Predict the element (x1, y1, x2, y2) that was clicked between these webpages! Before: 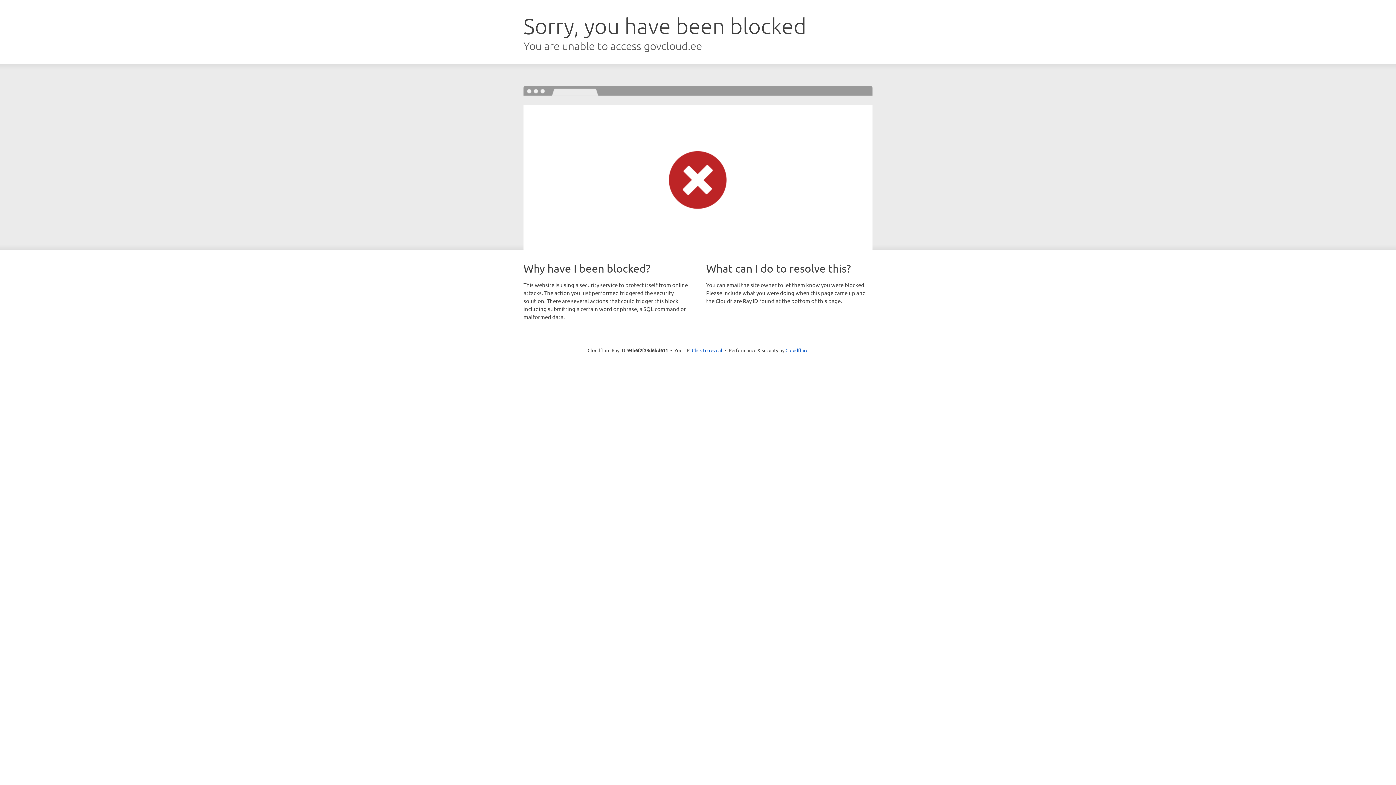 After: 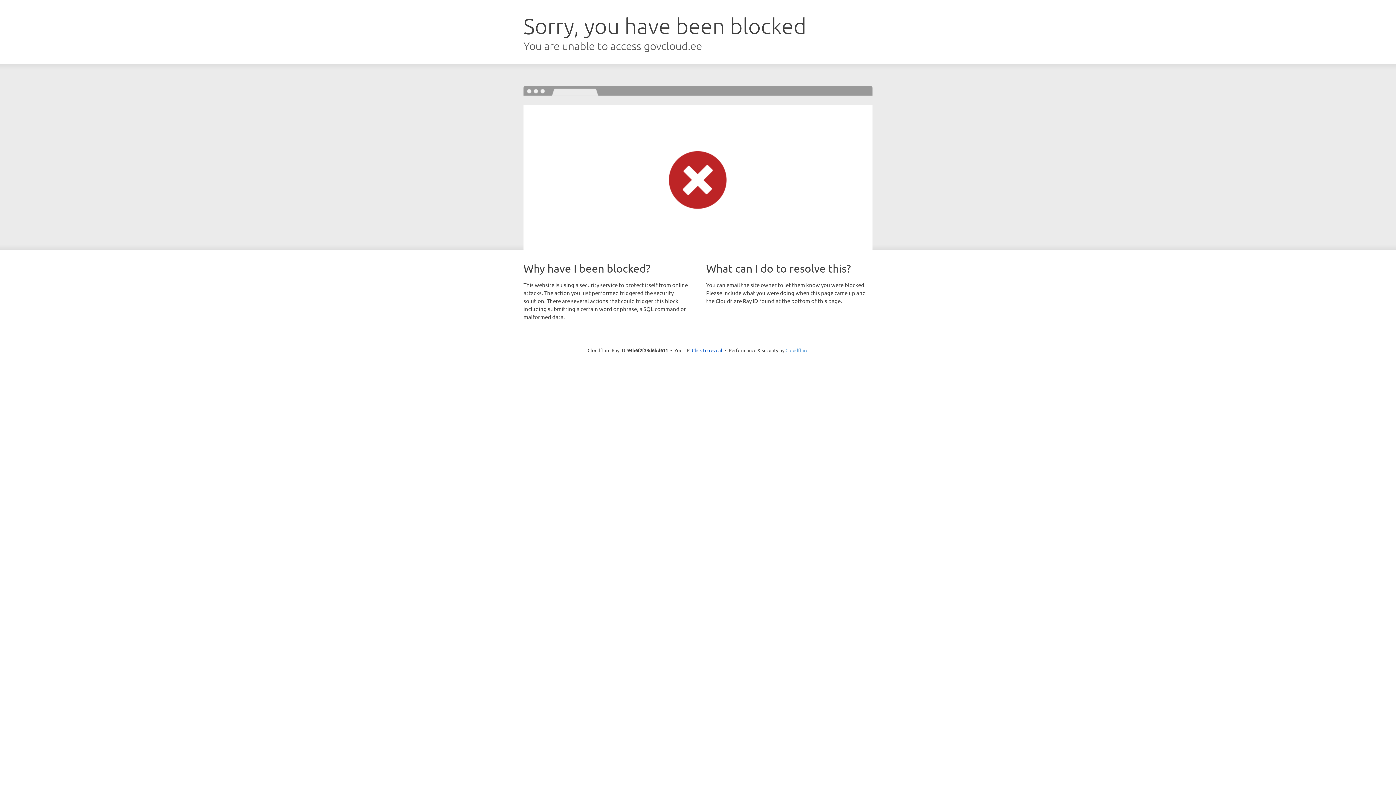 Action: bbox: (785, 347, 808, 353) label: Cloudflare